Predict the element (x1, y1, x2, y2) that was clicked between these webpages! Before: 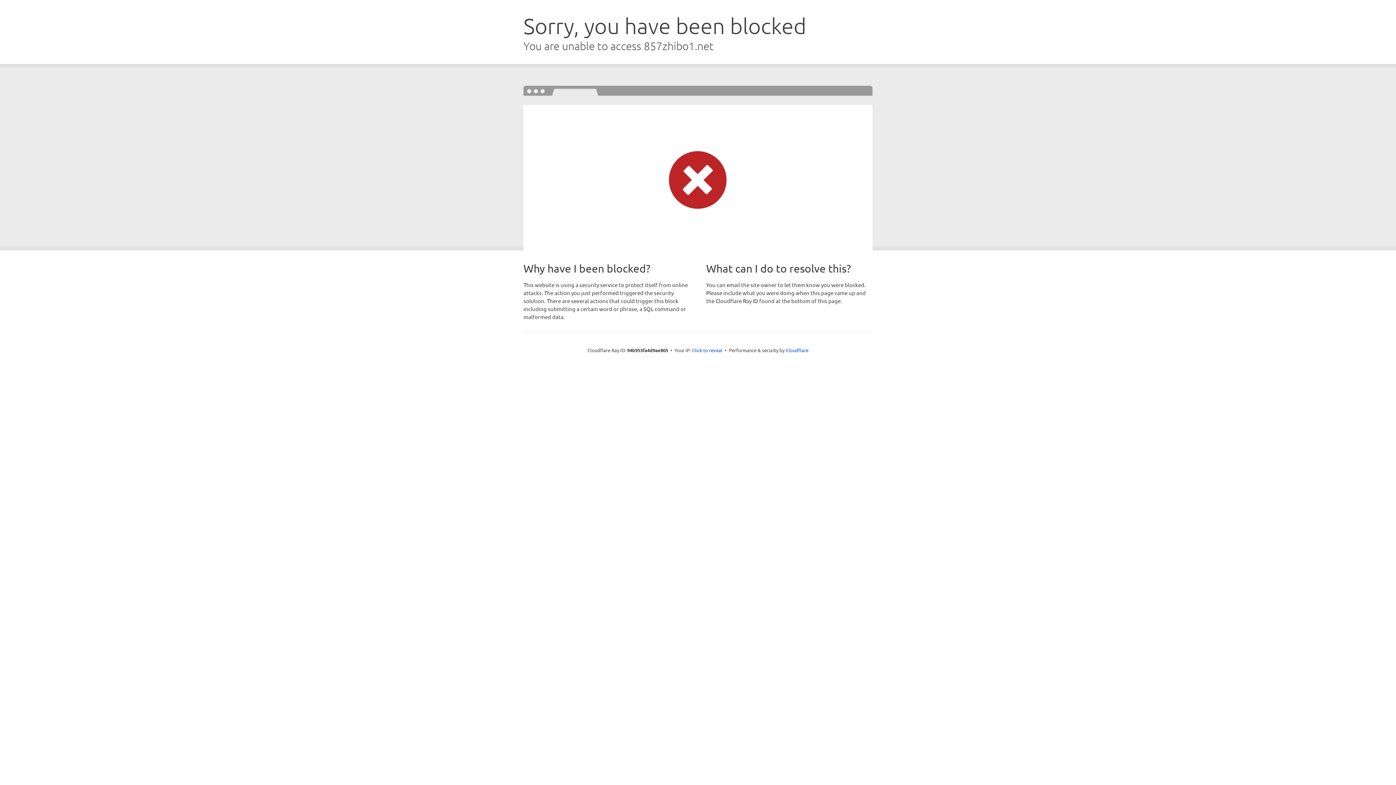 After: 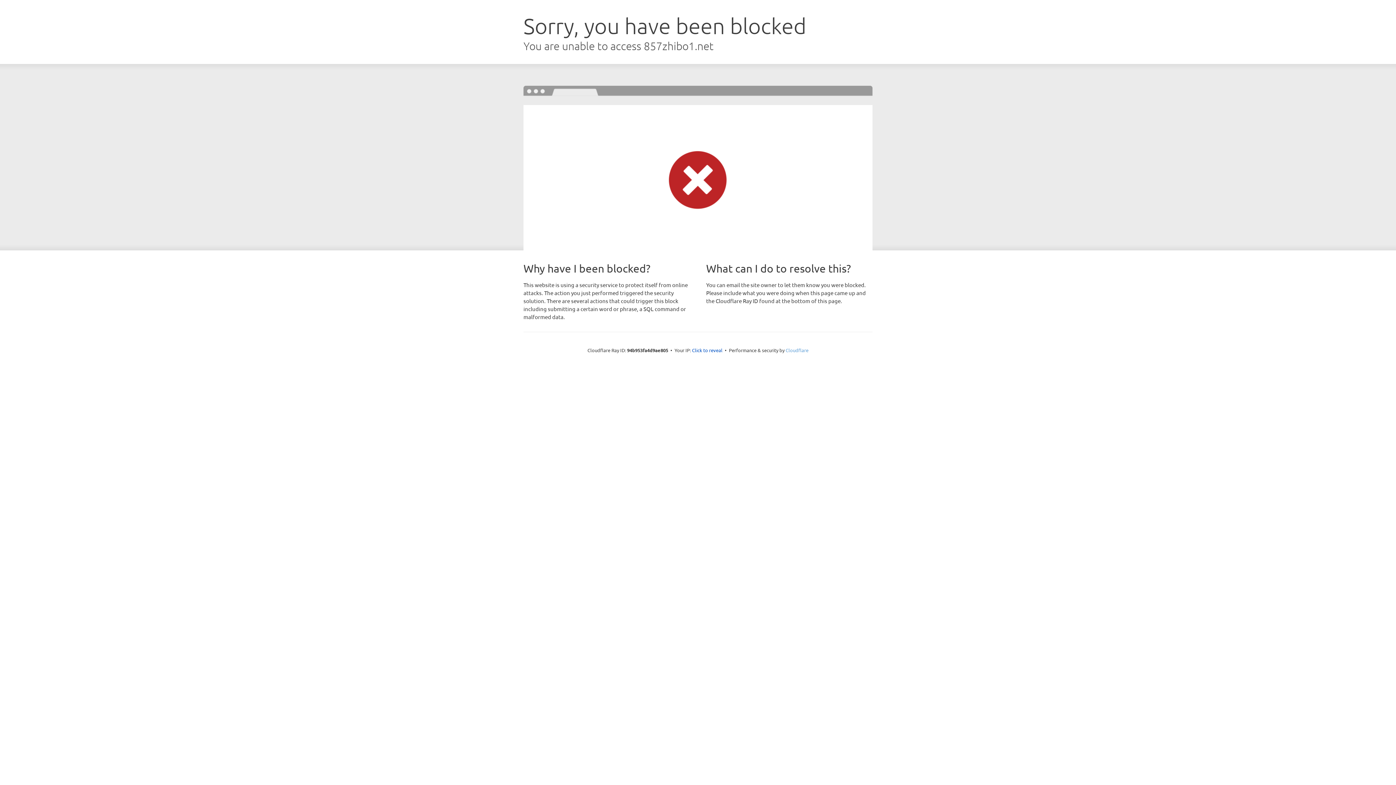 Action: bbox: (785, 347, 808, 353) label: Cloudflare